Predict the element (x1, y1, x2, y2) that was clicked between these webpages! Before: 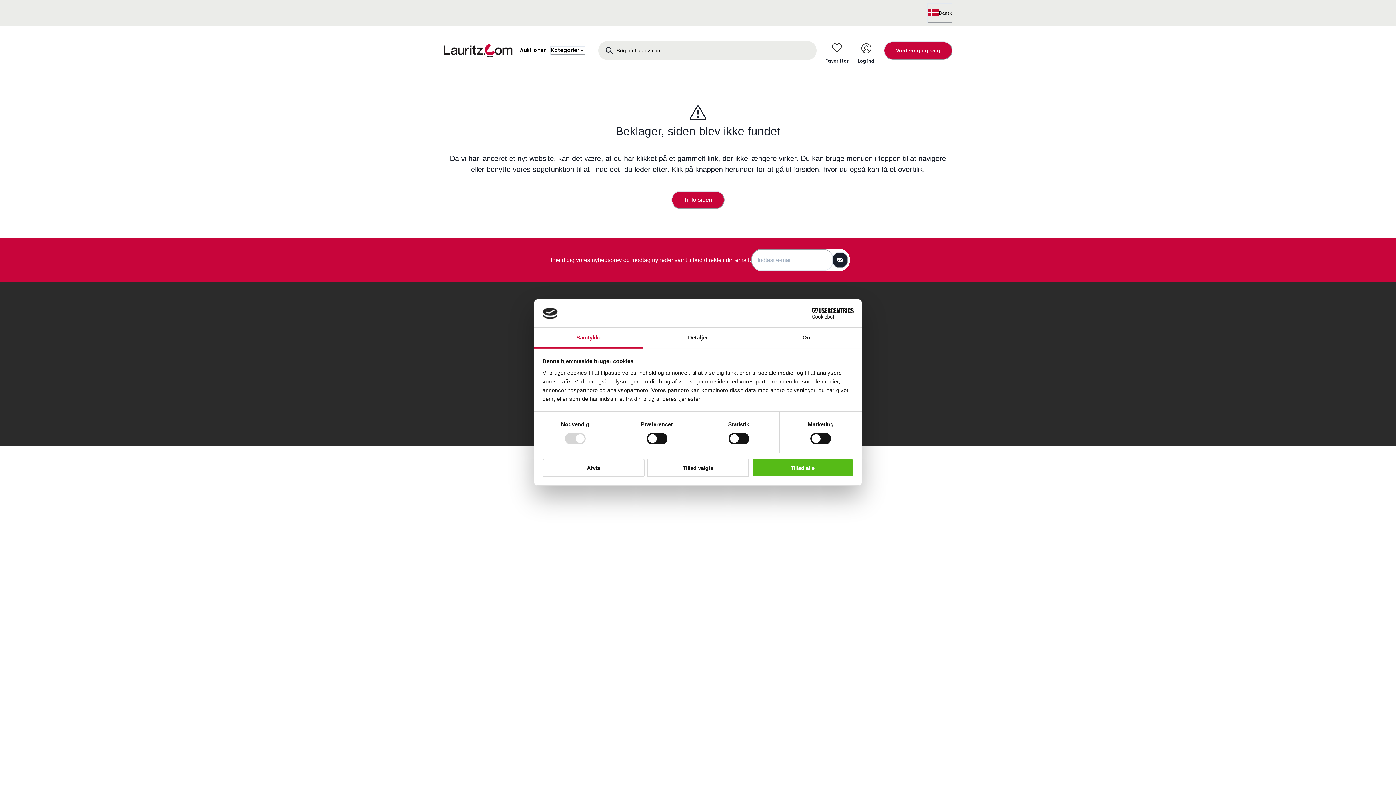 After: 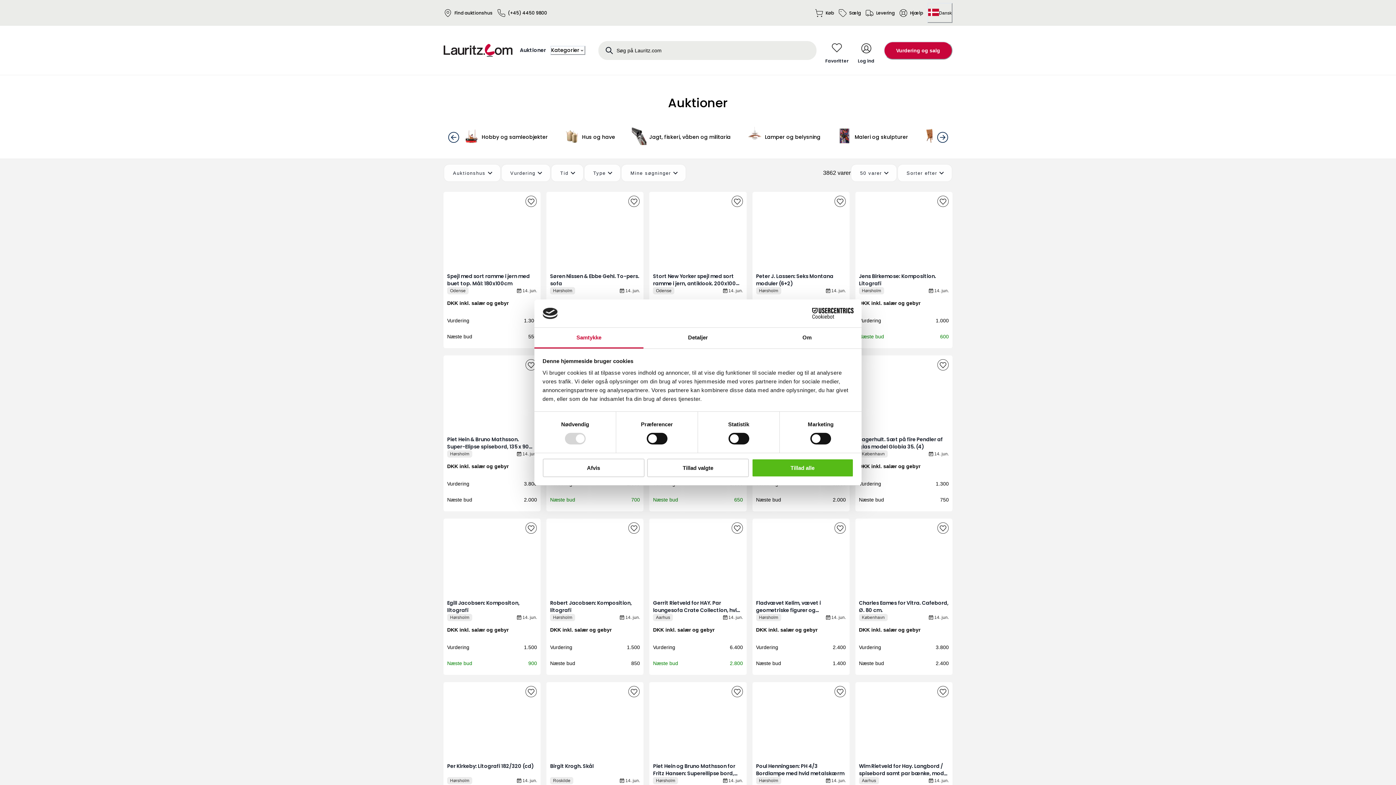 Action: label: Auktioner bbox: (520, 46, 546, 53)